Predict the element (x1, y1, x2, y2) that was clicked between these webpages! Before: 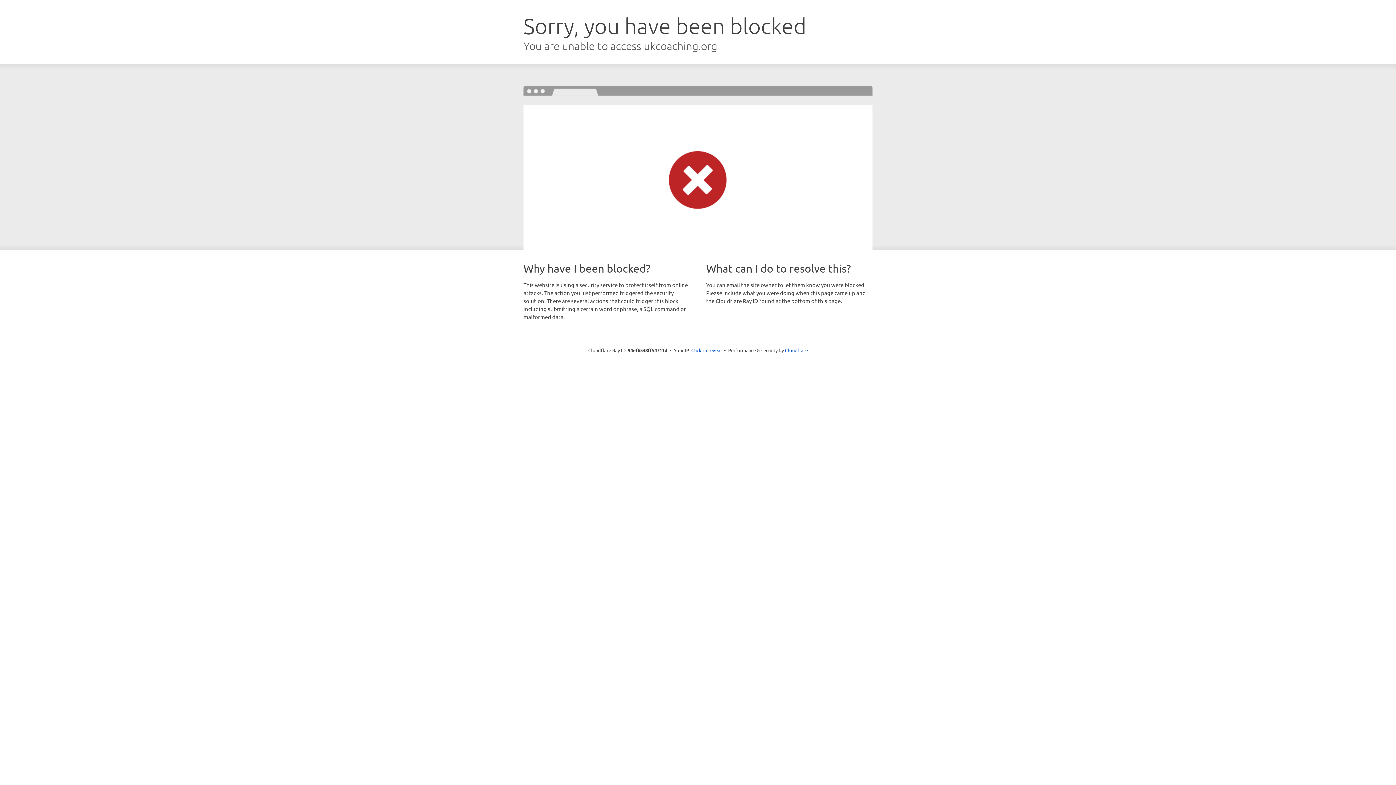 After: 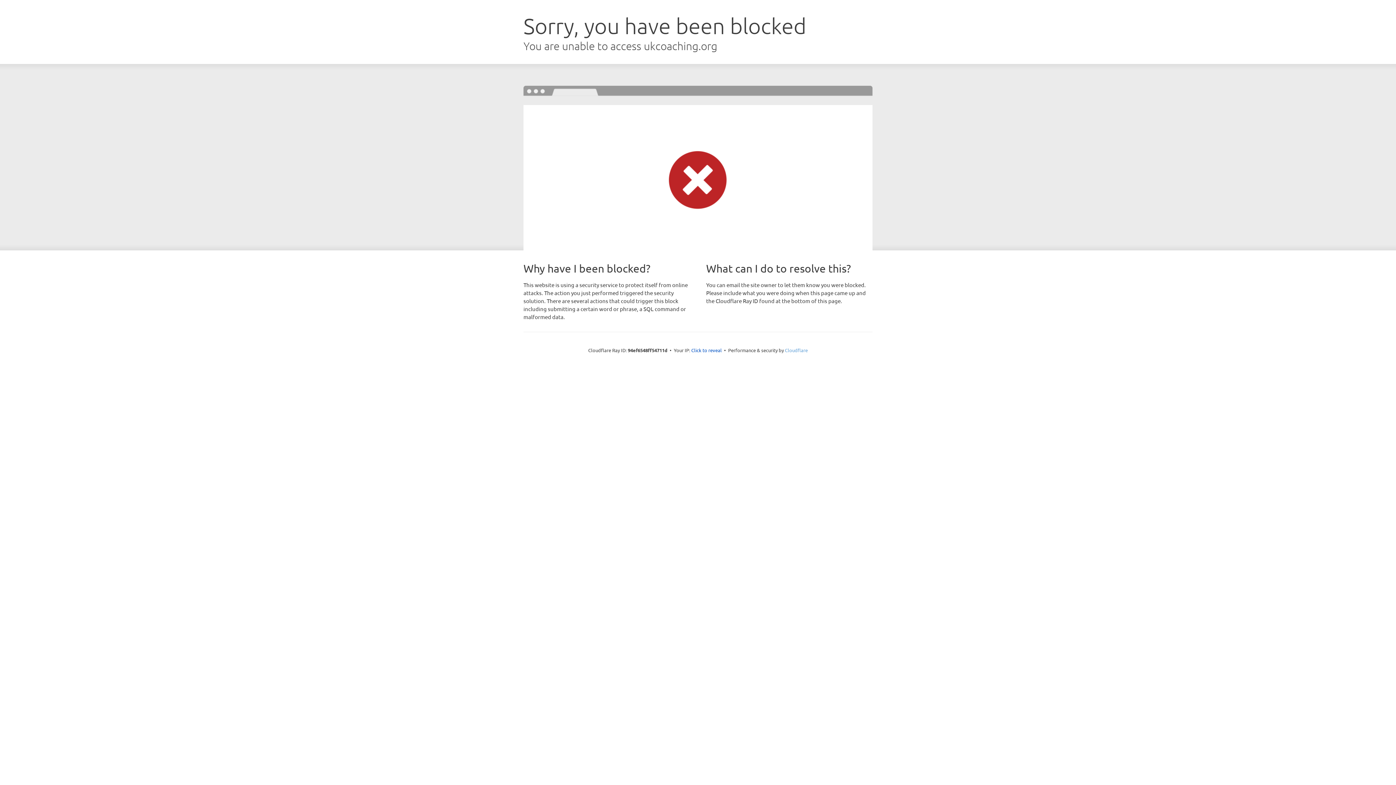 Action: label: Cloudflare bbox: (785, 347, 808, 353)